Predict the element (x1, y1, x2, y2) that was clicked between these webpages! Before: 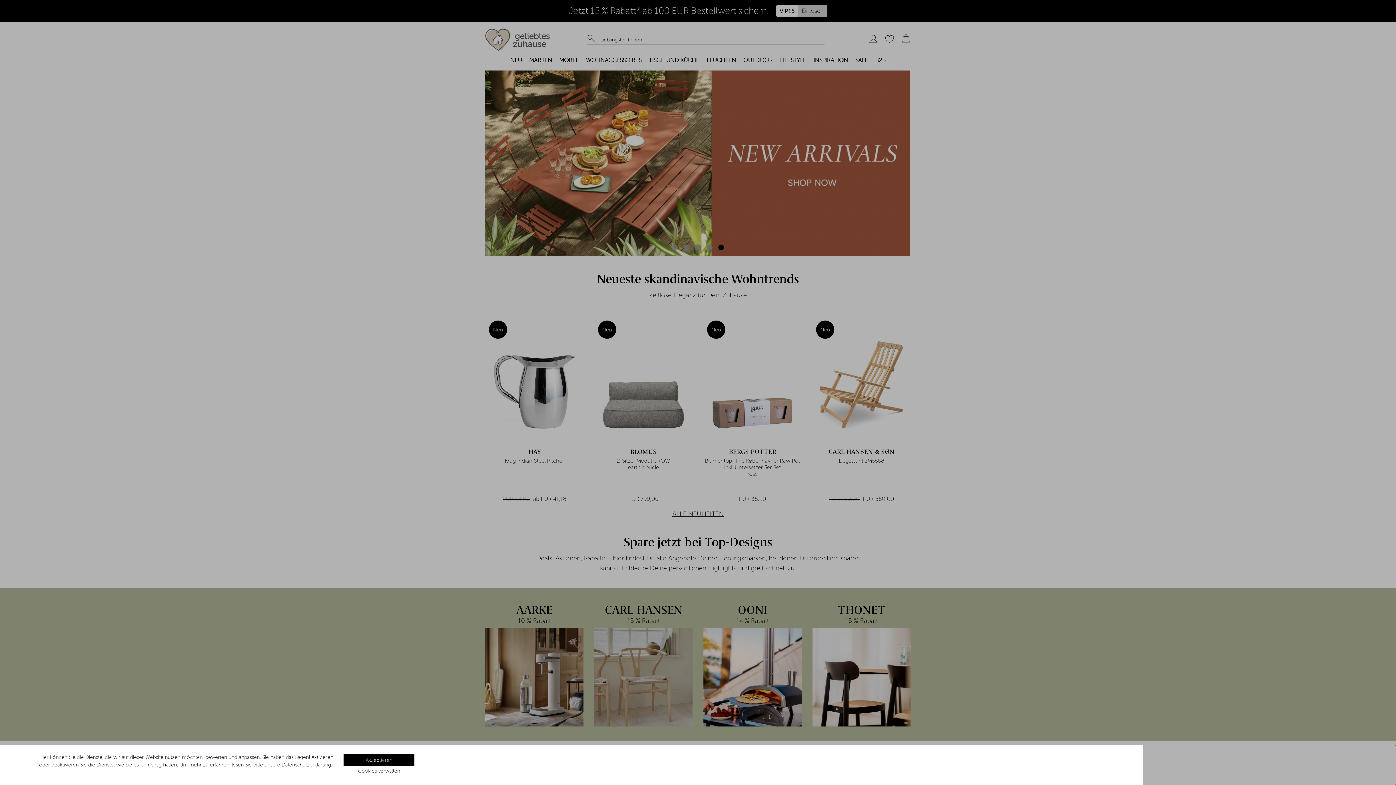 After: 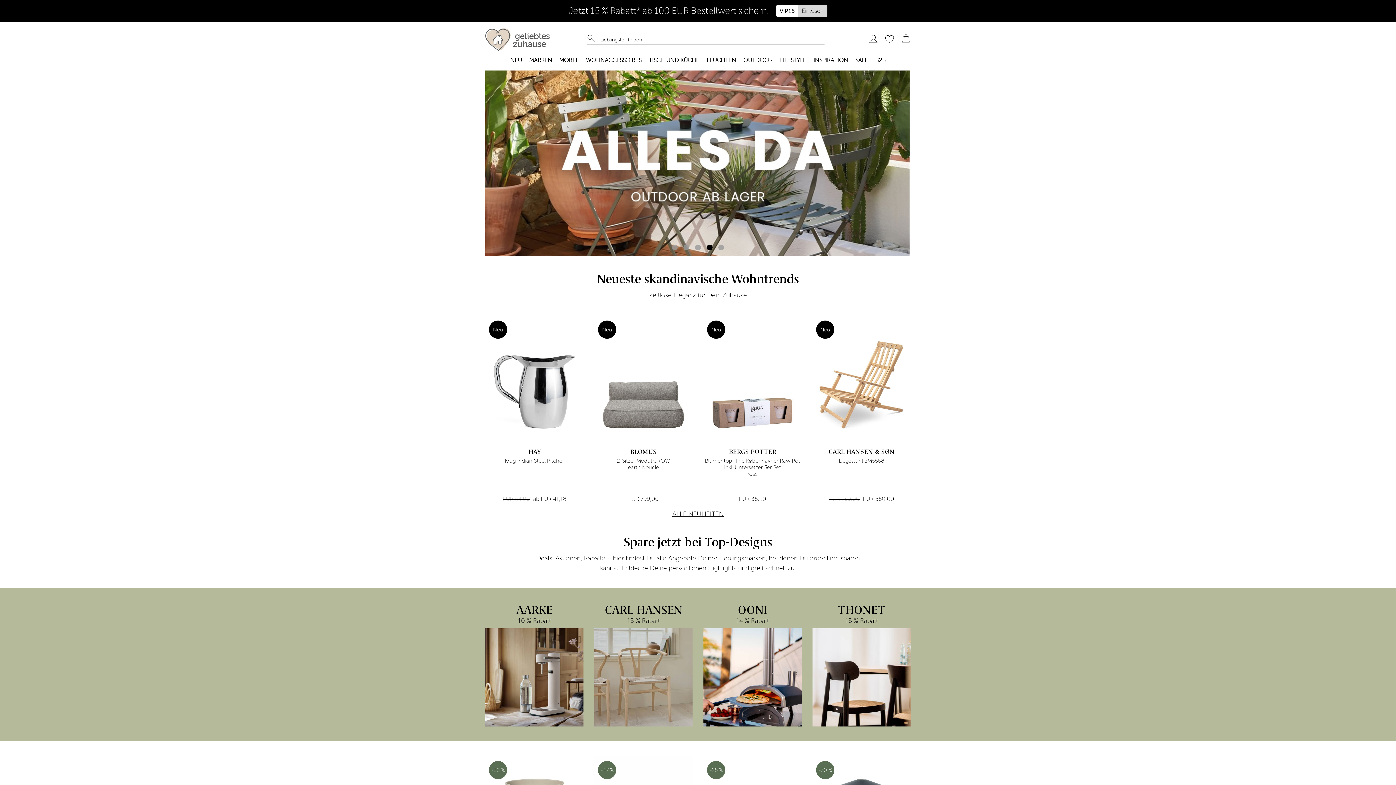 Action: bbox: (343, 754, 414, 766) label: Akzeptieren